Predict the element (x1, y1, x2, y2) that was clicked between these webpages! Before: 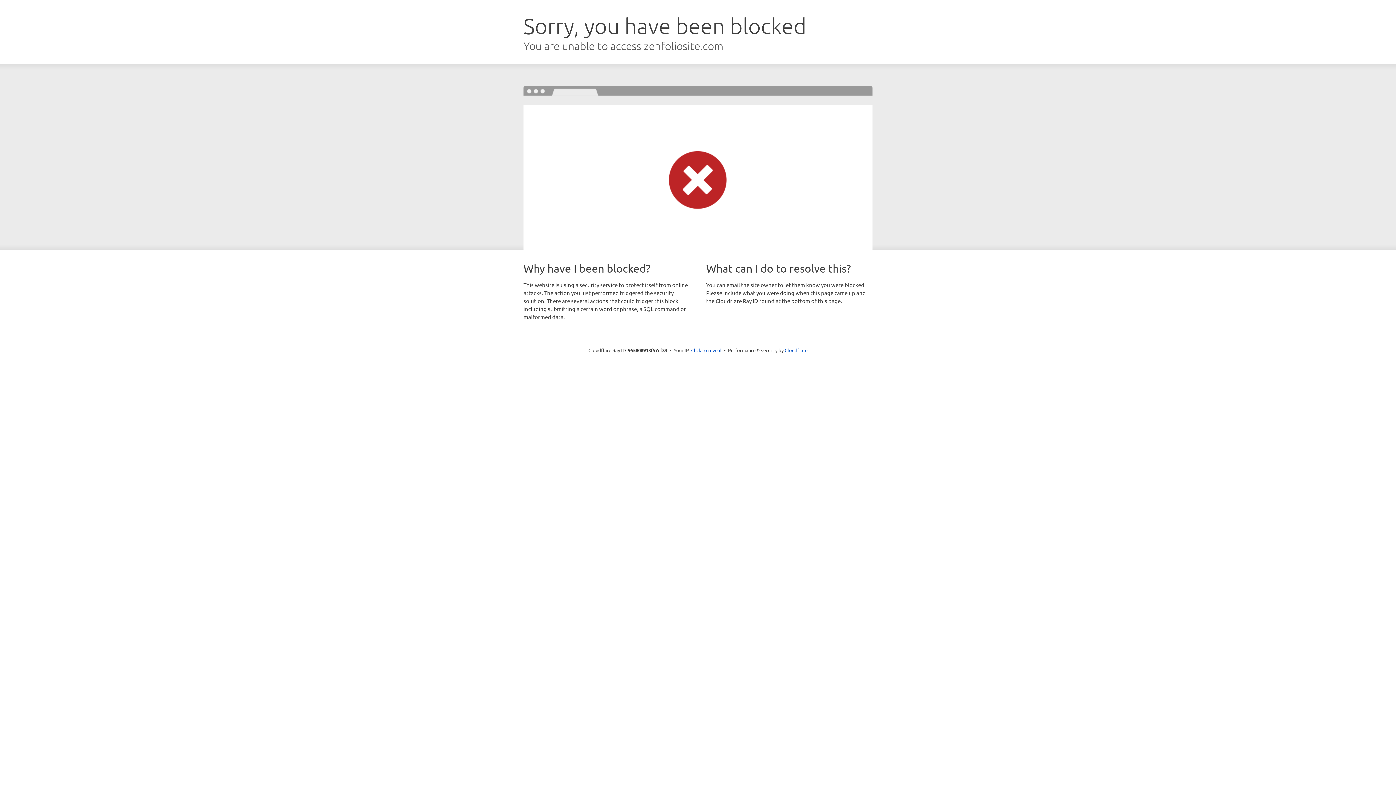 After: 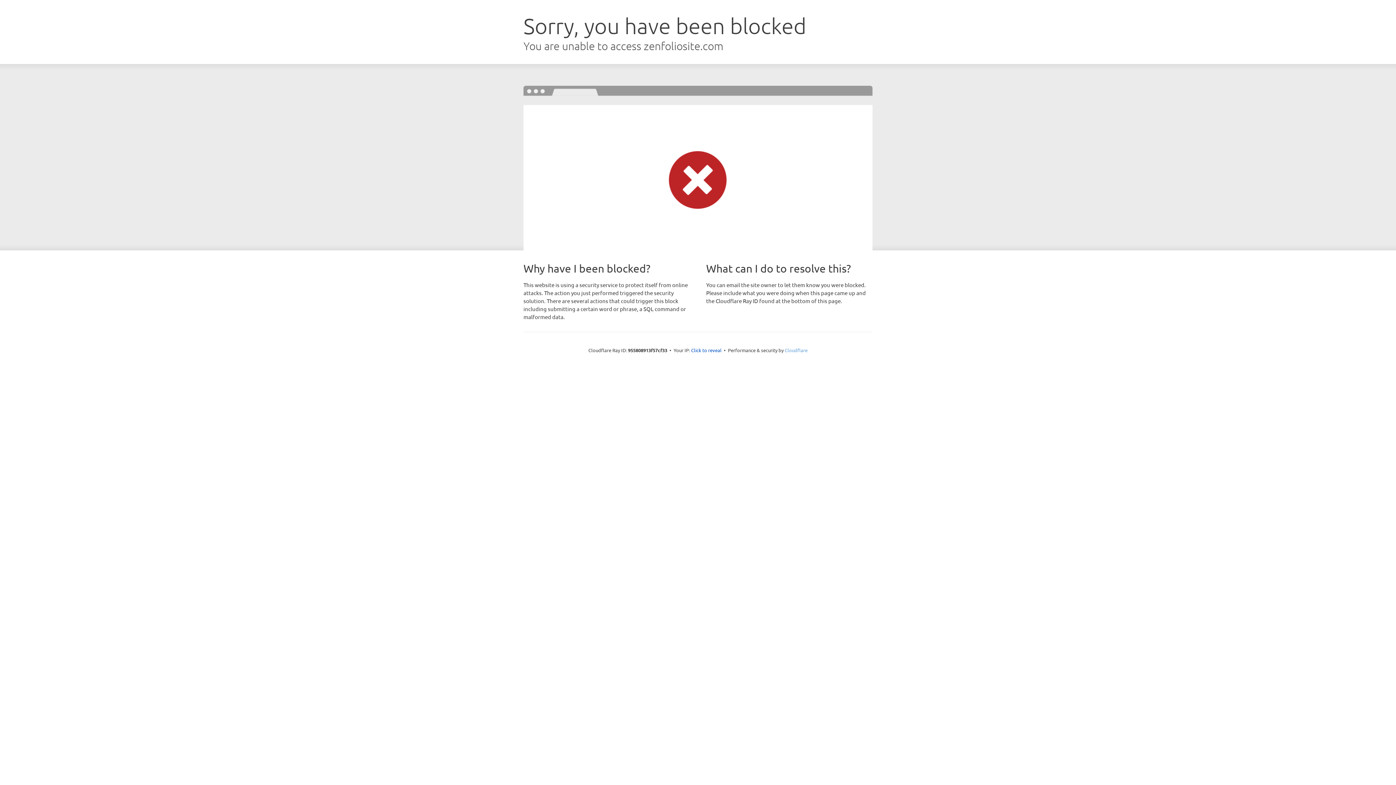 Action: bbox: (784, 347, 807, 353) label: Cloudflare